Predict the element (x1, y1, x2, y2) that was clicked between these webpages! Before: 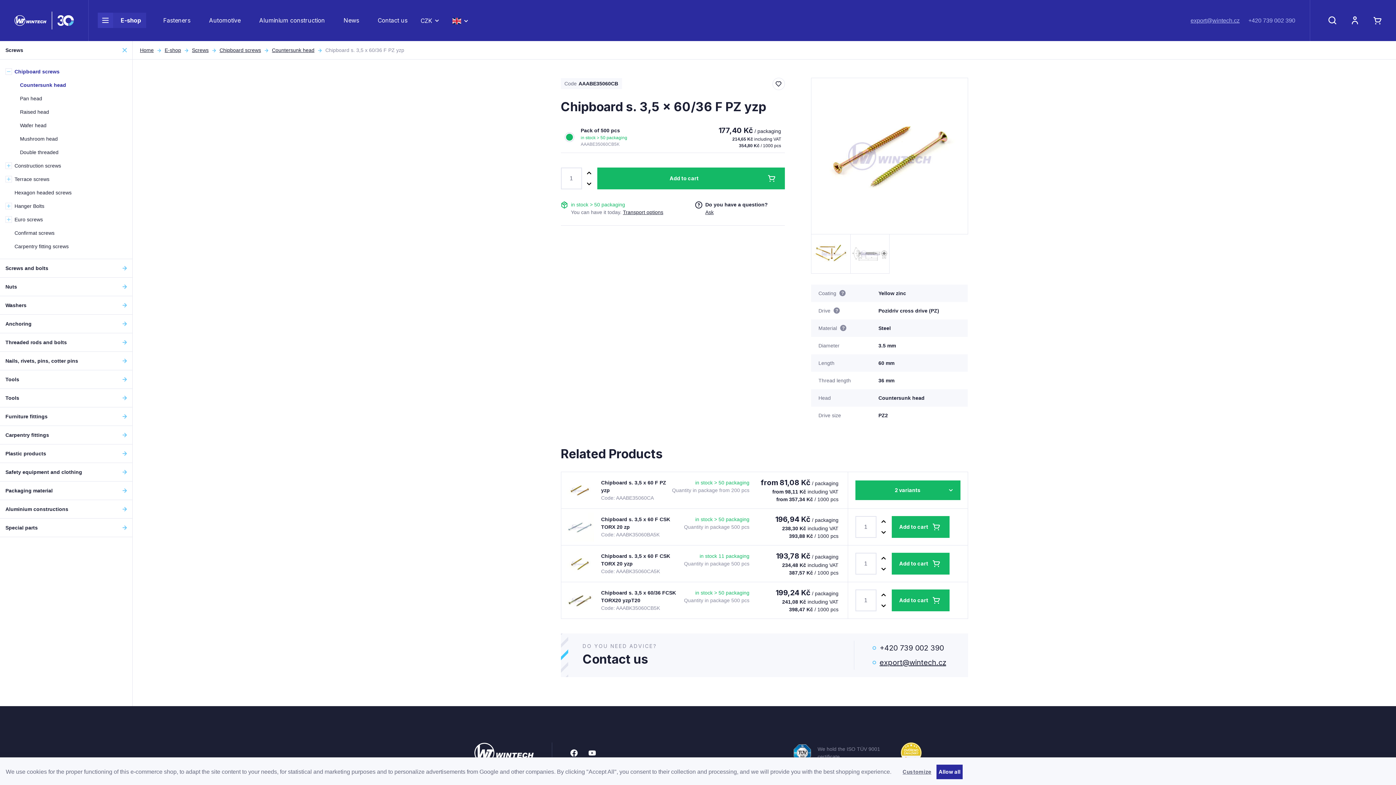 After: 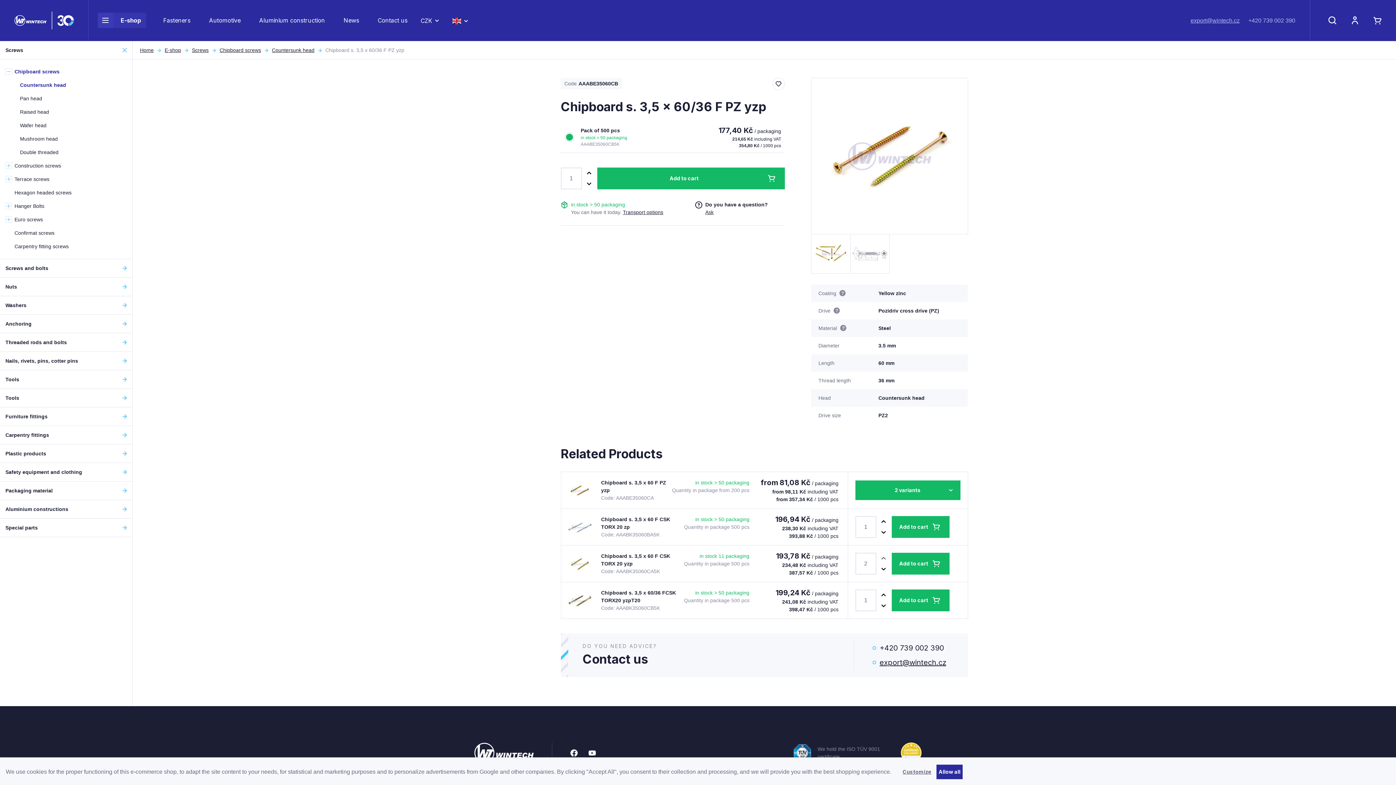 Action: bbox: (876, 553, 891, 564)